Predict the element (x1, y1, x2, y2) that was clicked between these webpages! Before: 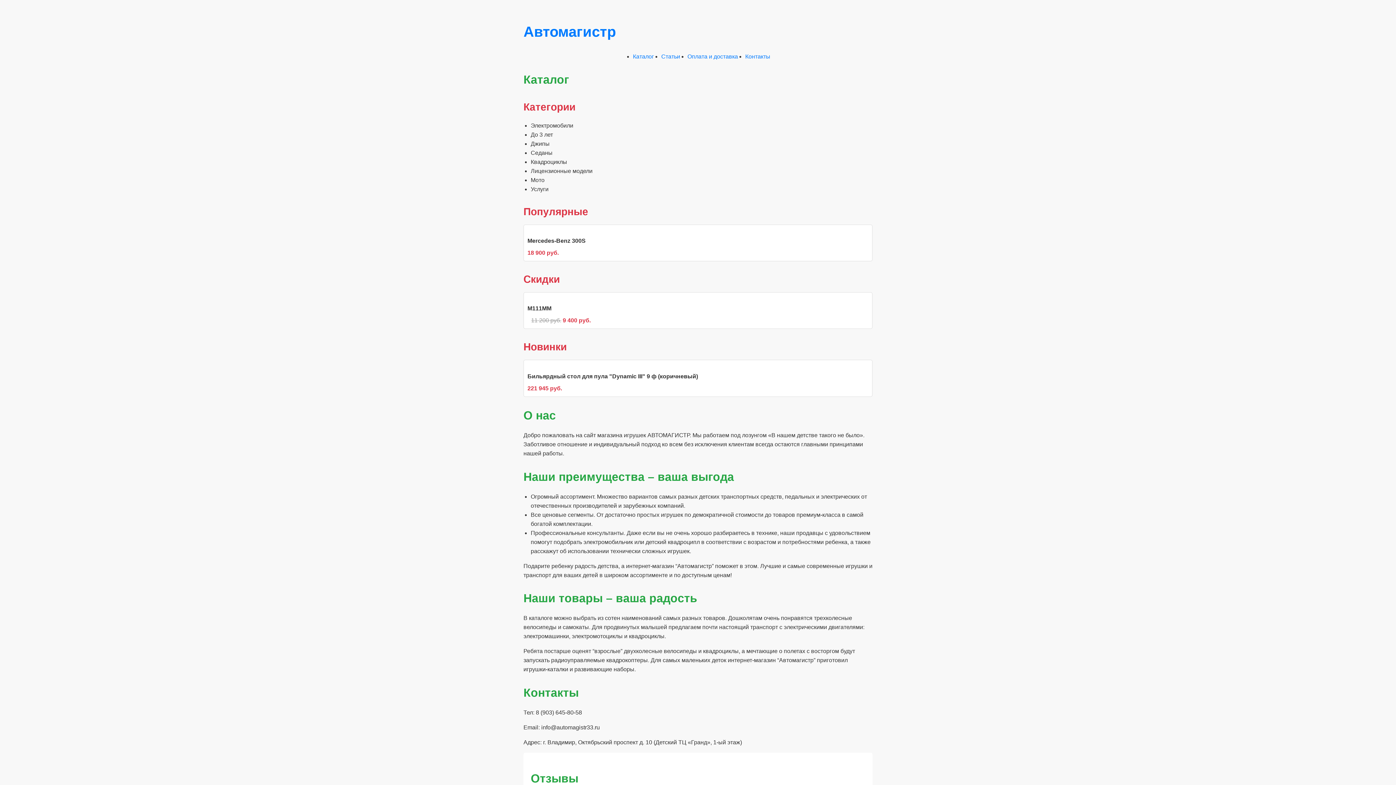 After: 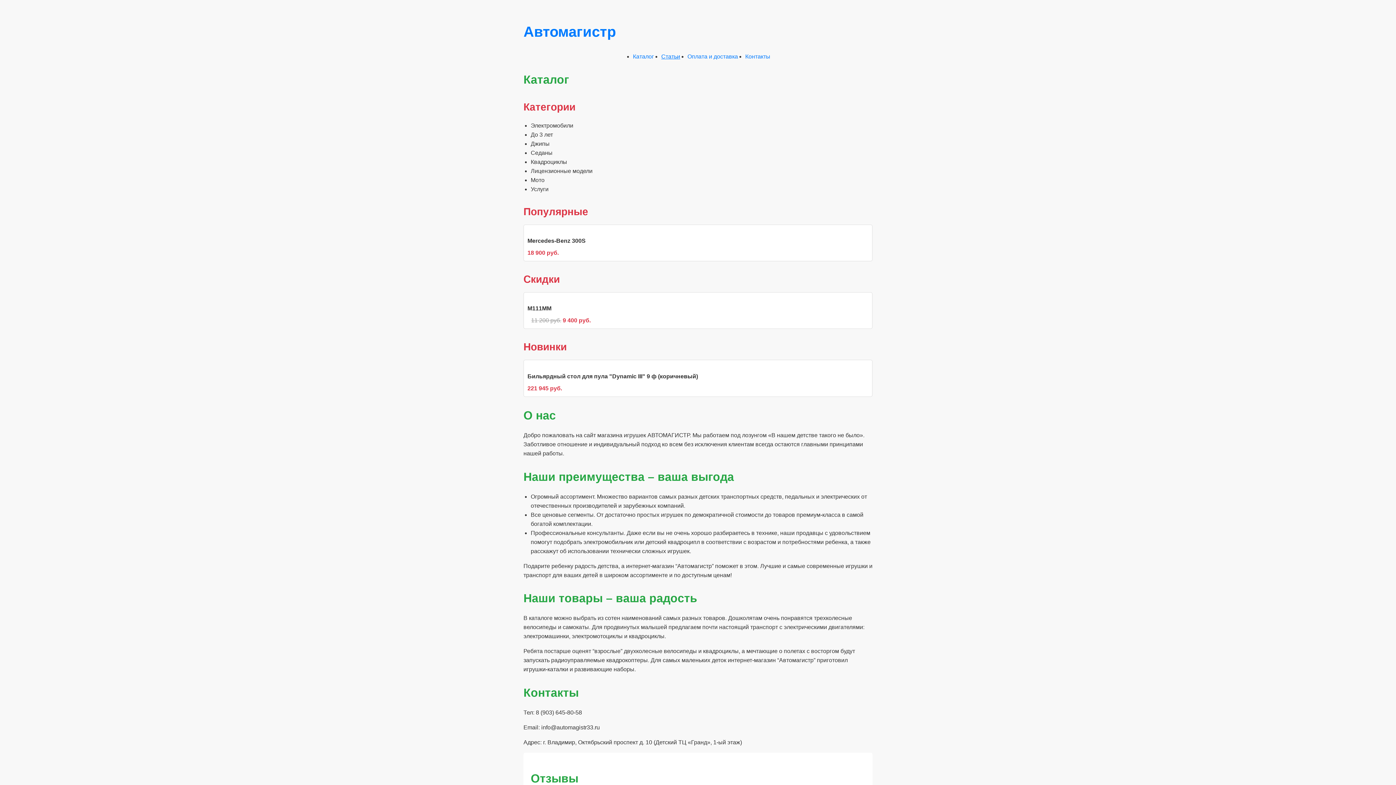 Action: label: Статьи bbox: (661, 53, 680, 59)